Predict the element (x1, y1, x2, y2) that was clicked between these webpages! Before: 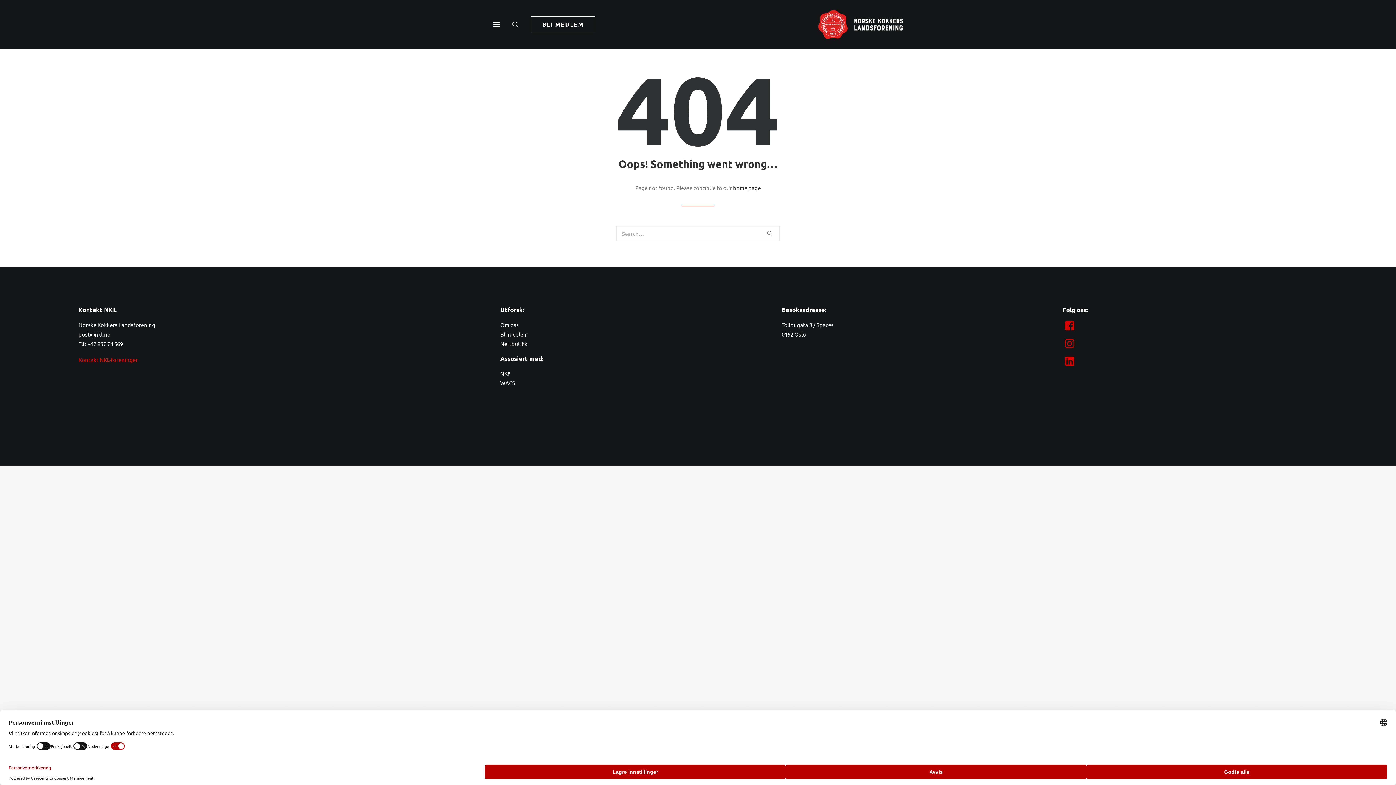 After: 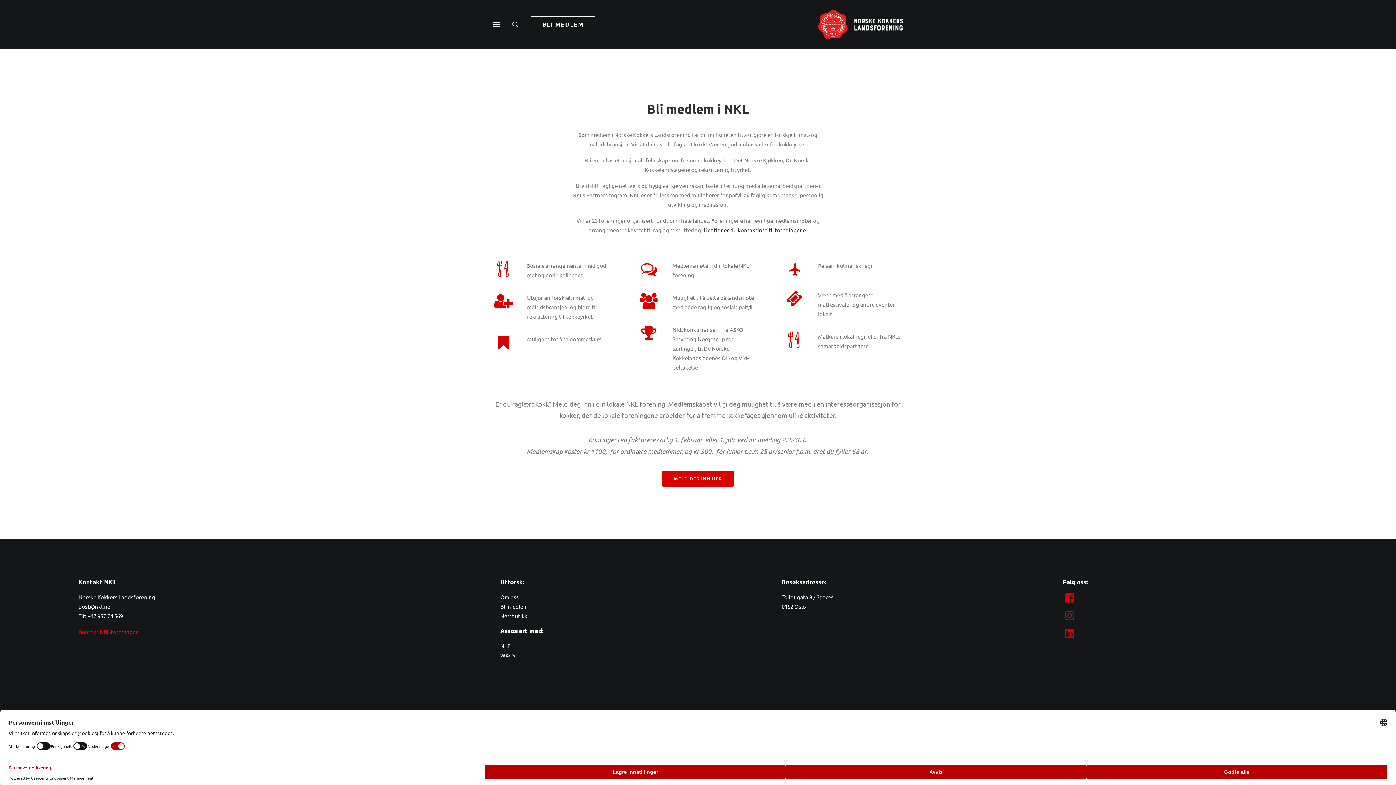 Action: bbox: (500, 248, 528, 254) label: Bli medlem